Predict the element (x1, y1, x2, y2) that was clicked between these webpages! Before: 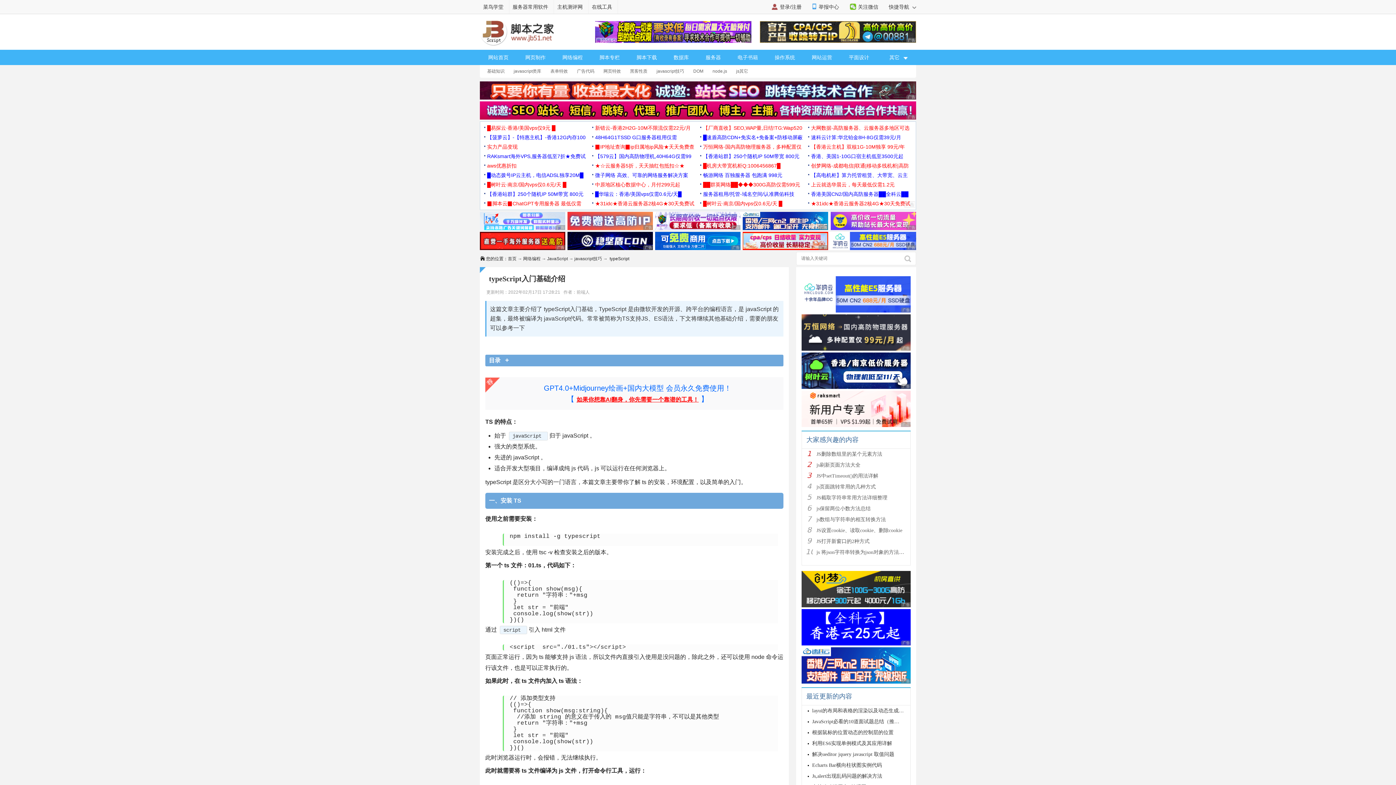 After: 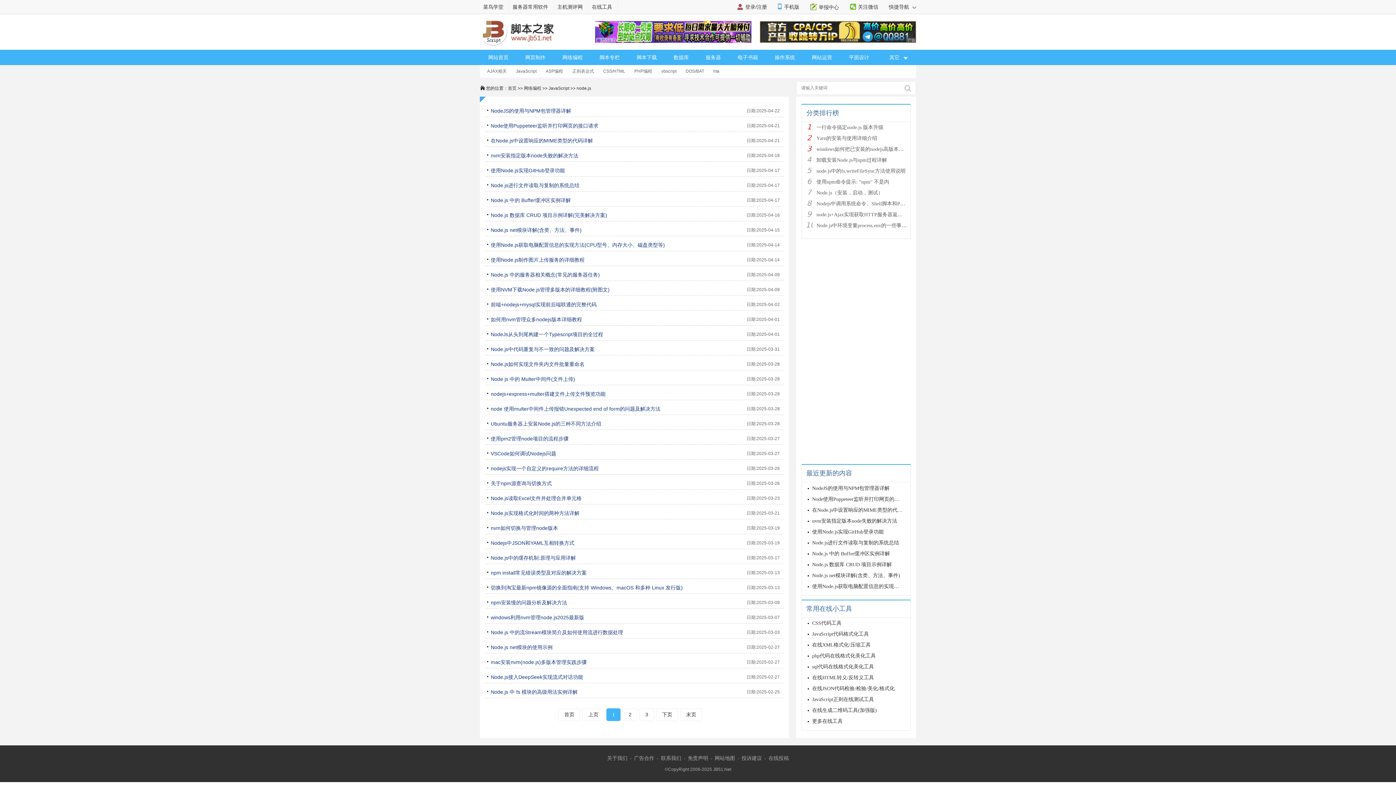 Action: bbox: (705, 68, 729, 73) label: node.js